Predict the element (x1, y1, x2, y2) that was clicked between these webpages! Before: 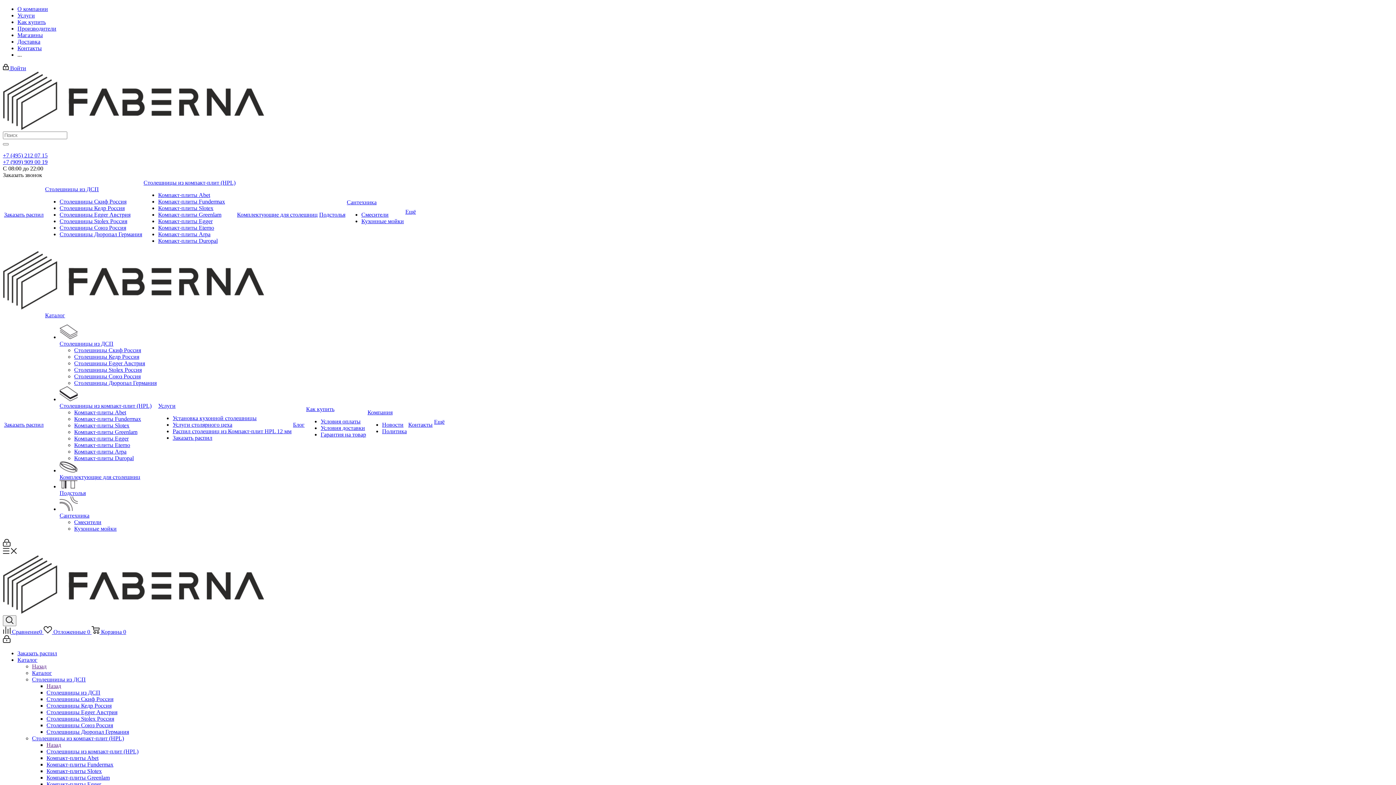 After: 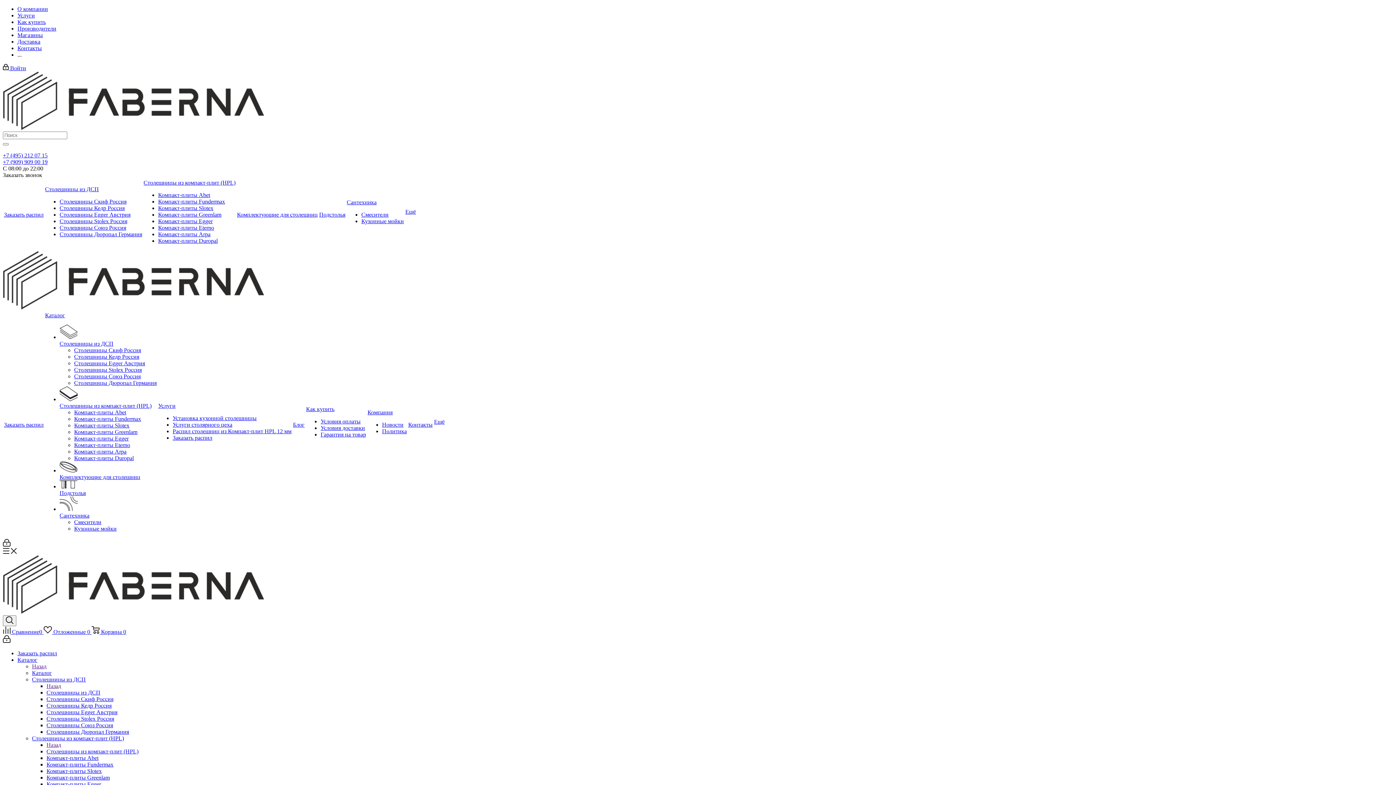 Action: bbox: (32, 735, 124, 741) label: Столешницы из компакт-плит (HPL)